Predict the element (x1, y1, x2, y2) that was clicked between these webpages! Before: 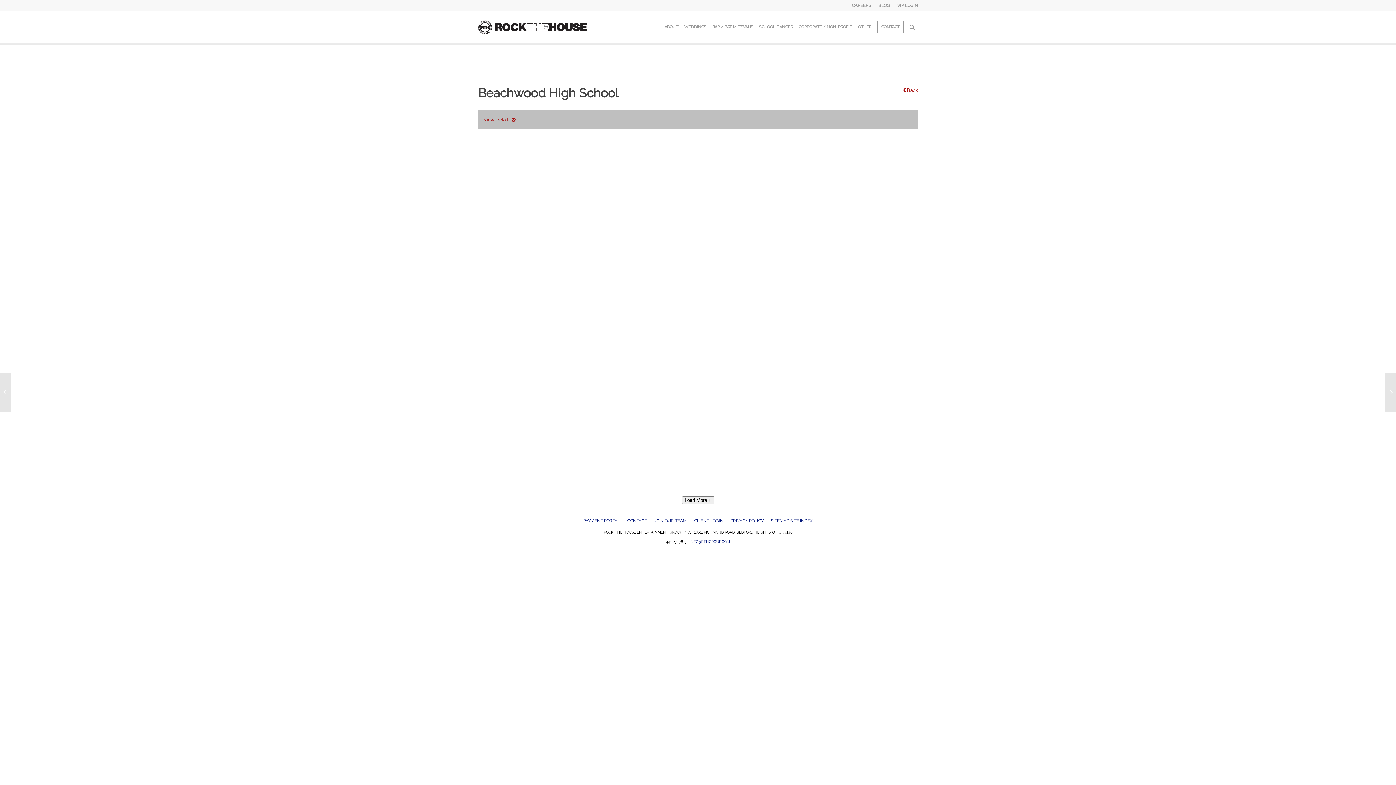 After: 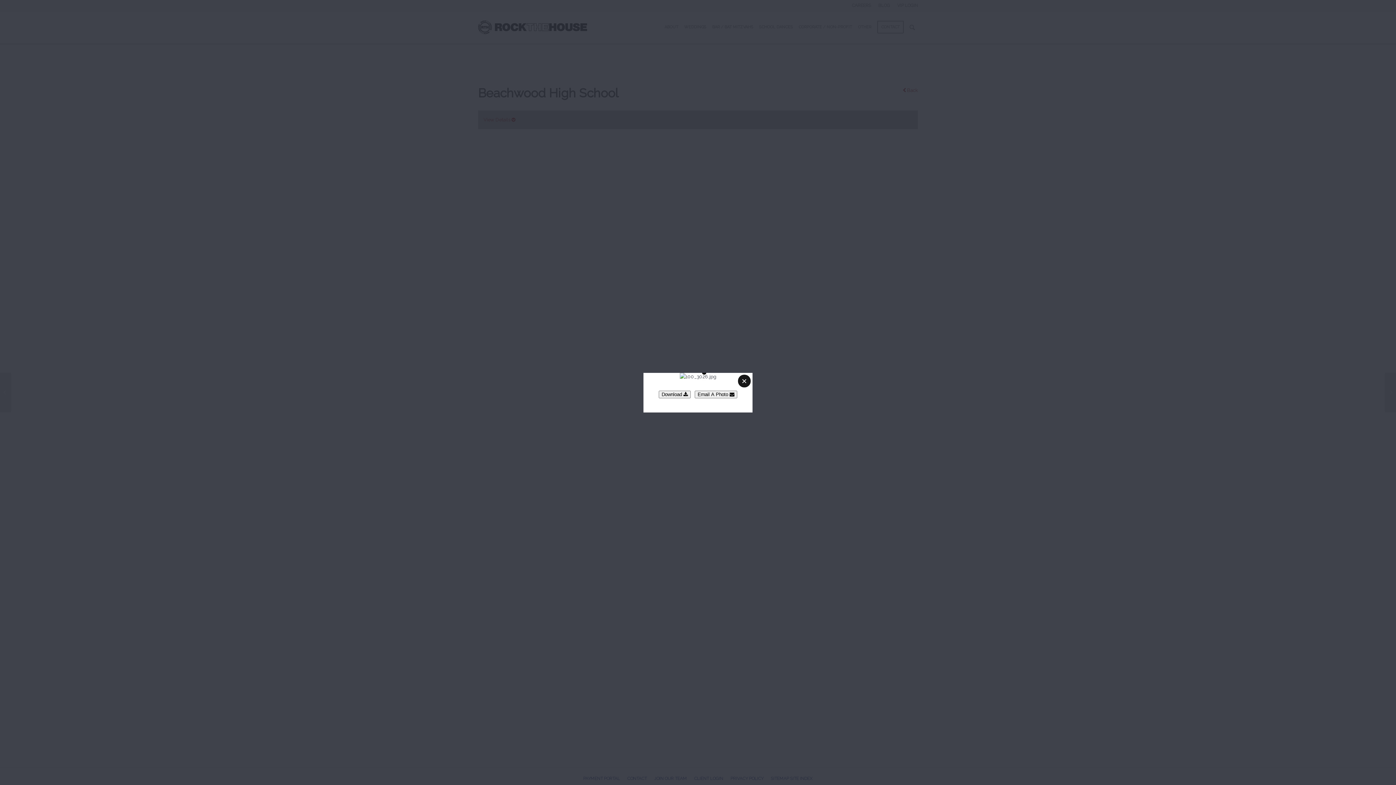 Action: bbox: (478, 250, 583, 255)